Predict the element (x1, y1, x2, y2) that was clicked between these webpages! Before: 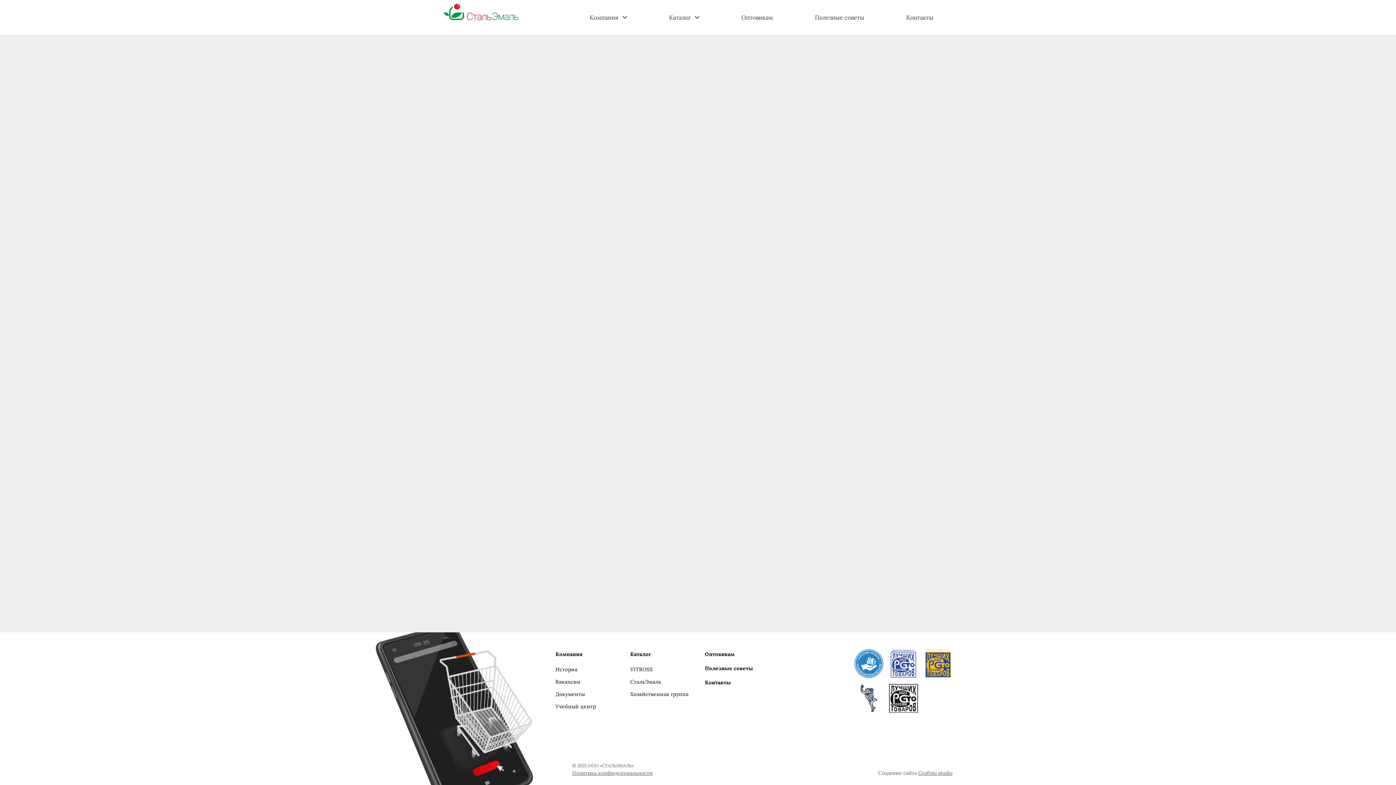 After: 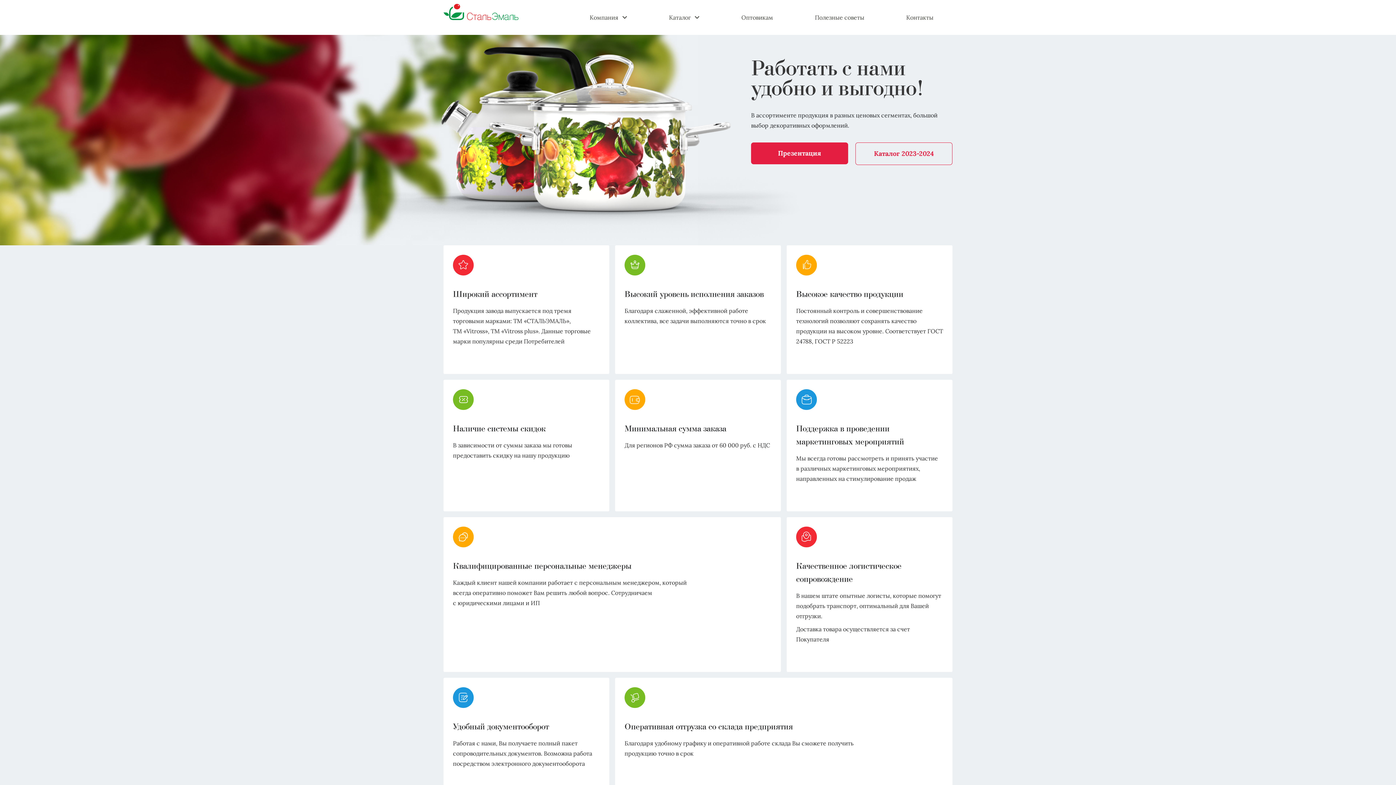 Action: label: Оптовикам bbox: (741, 0, 773, 34)